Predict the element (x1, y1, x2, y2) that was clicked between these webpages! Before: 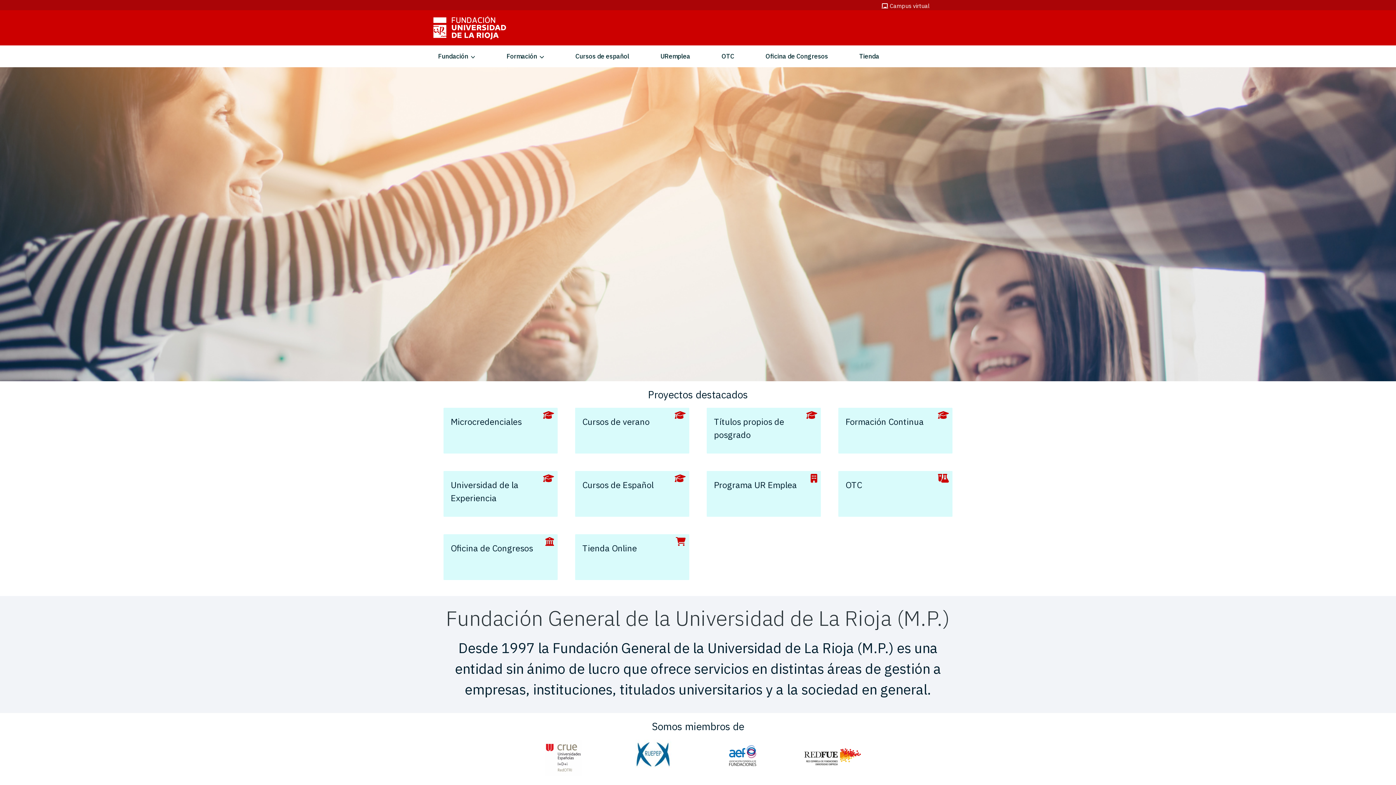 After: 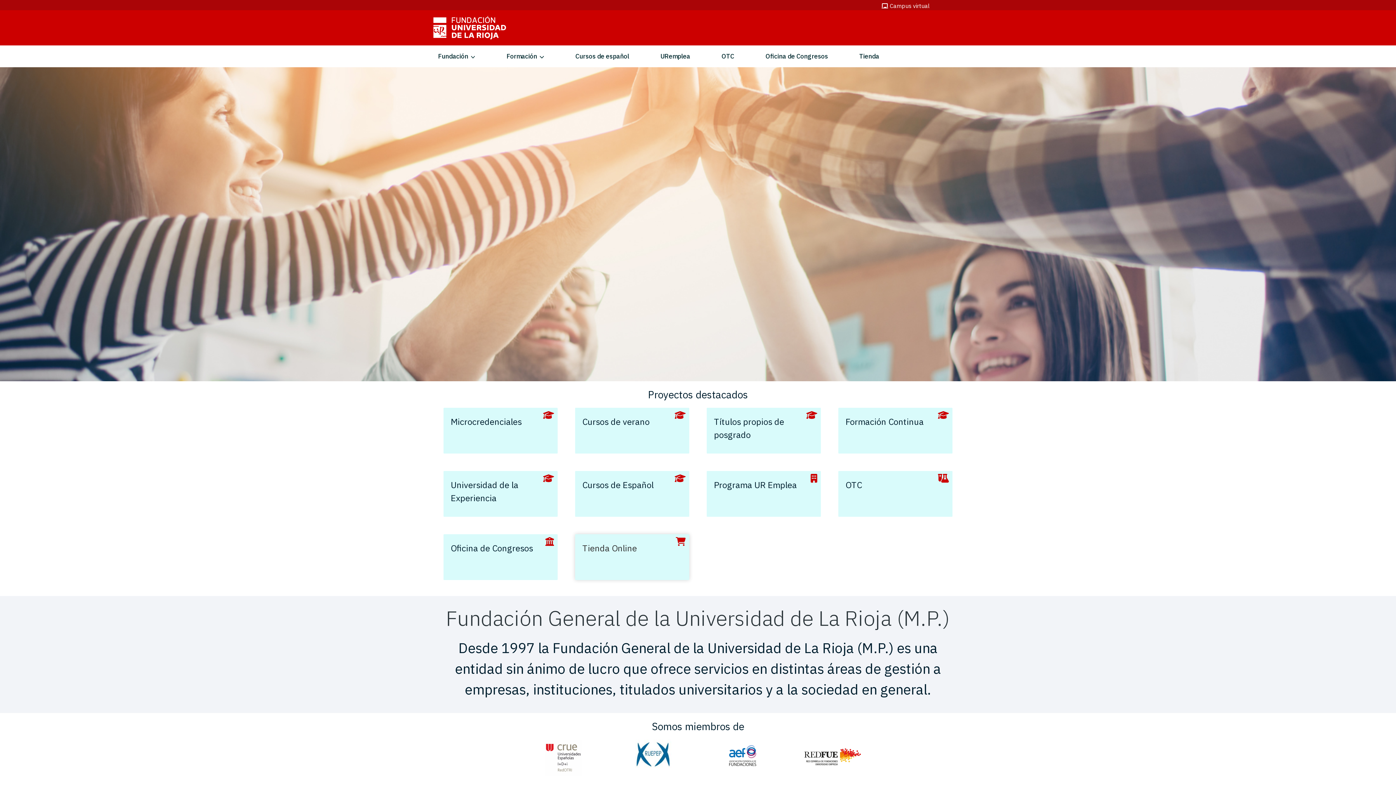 Action: bbox: (575, 534, 689, 580) label: Tienda Online
